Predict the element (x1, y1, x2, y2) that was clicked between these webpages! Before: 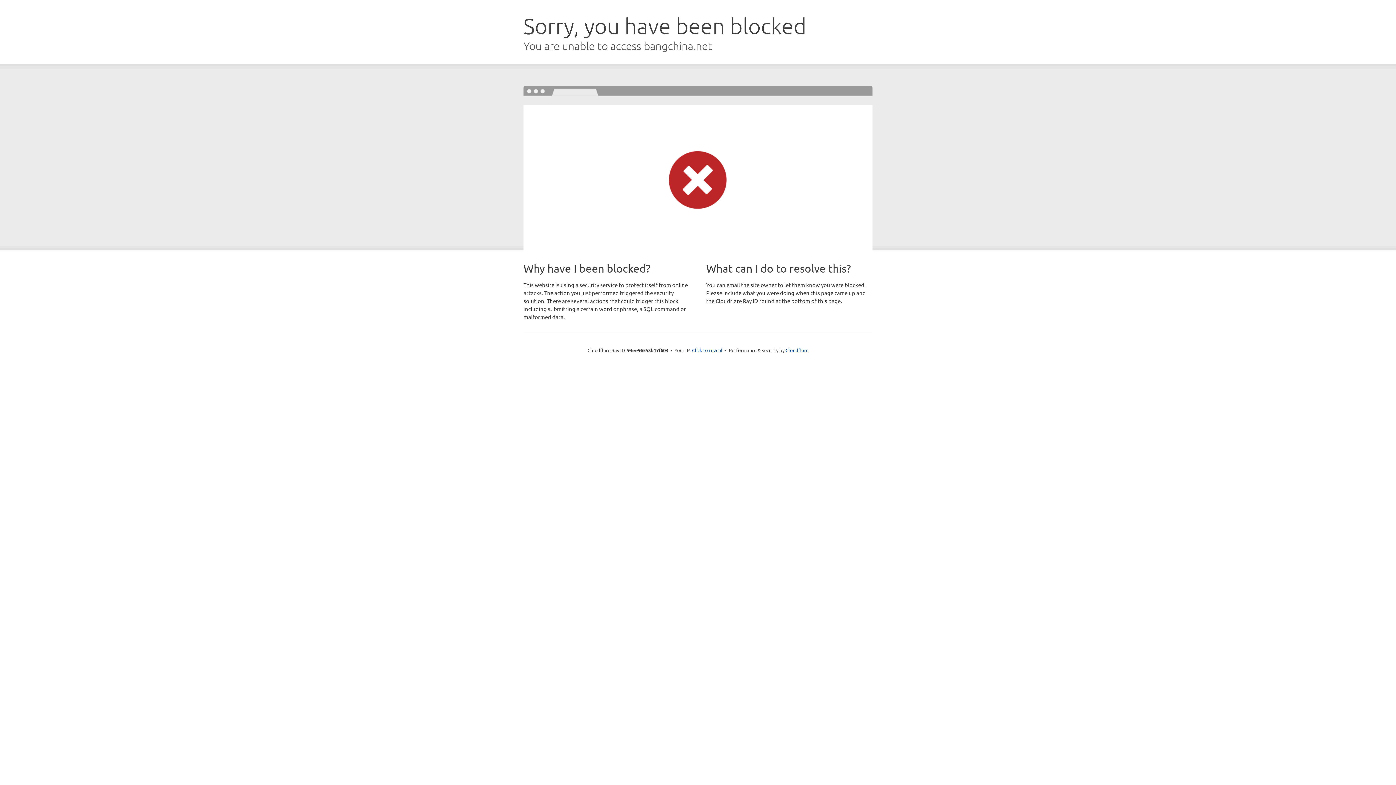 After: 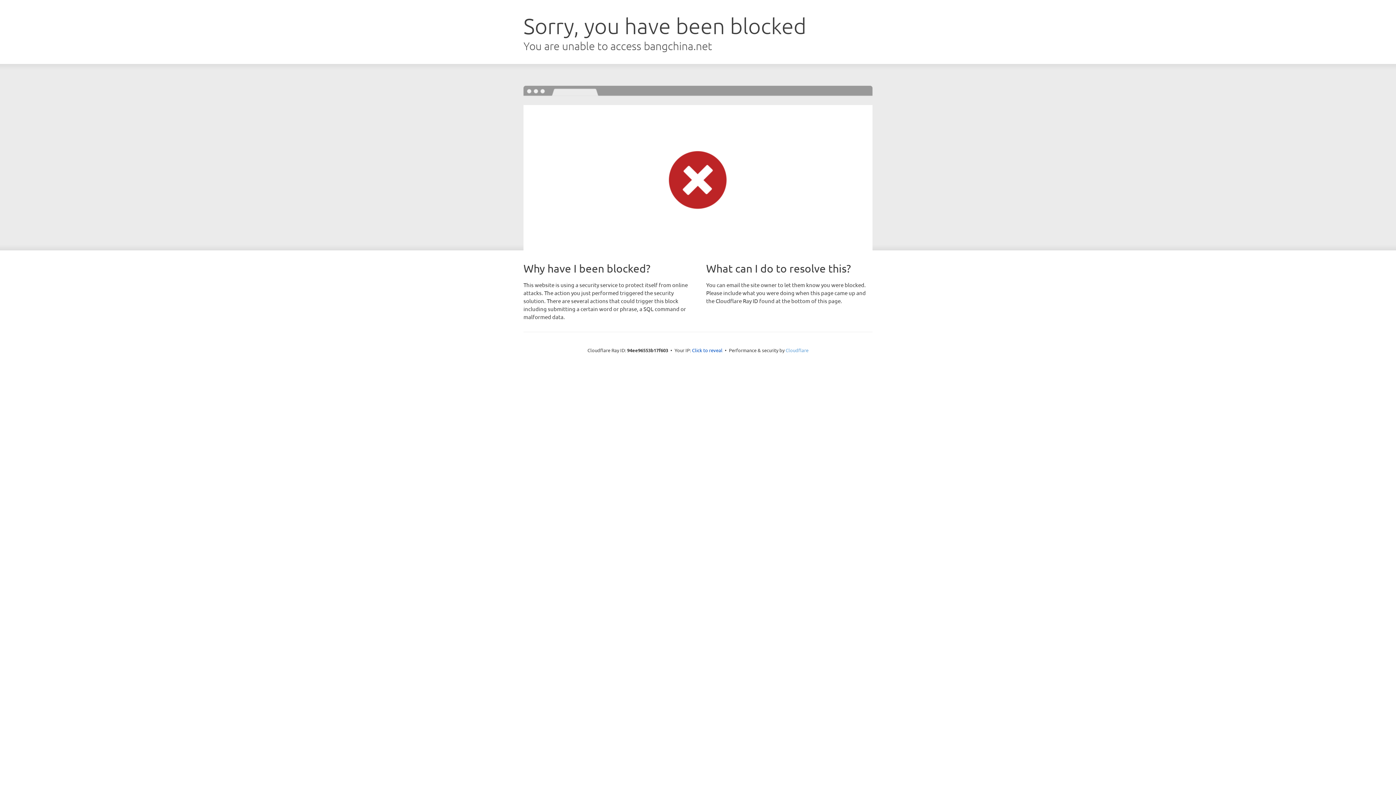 Action: bbox: (785, 347, 808, 353) label: Cloudflare